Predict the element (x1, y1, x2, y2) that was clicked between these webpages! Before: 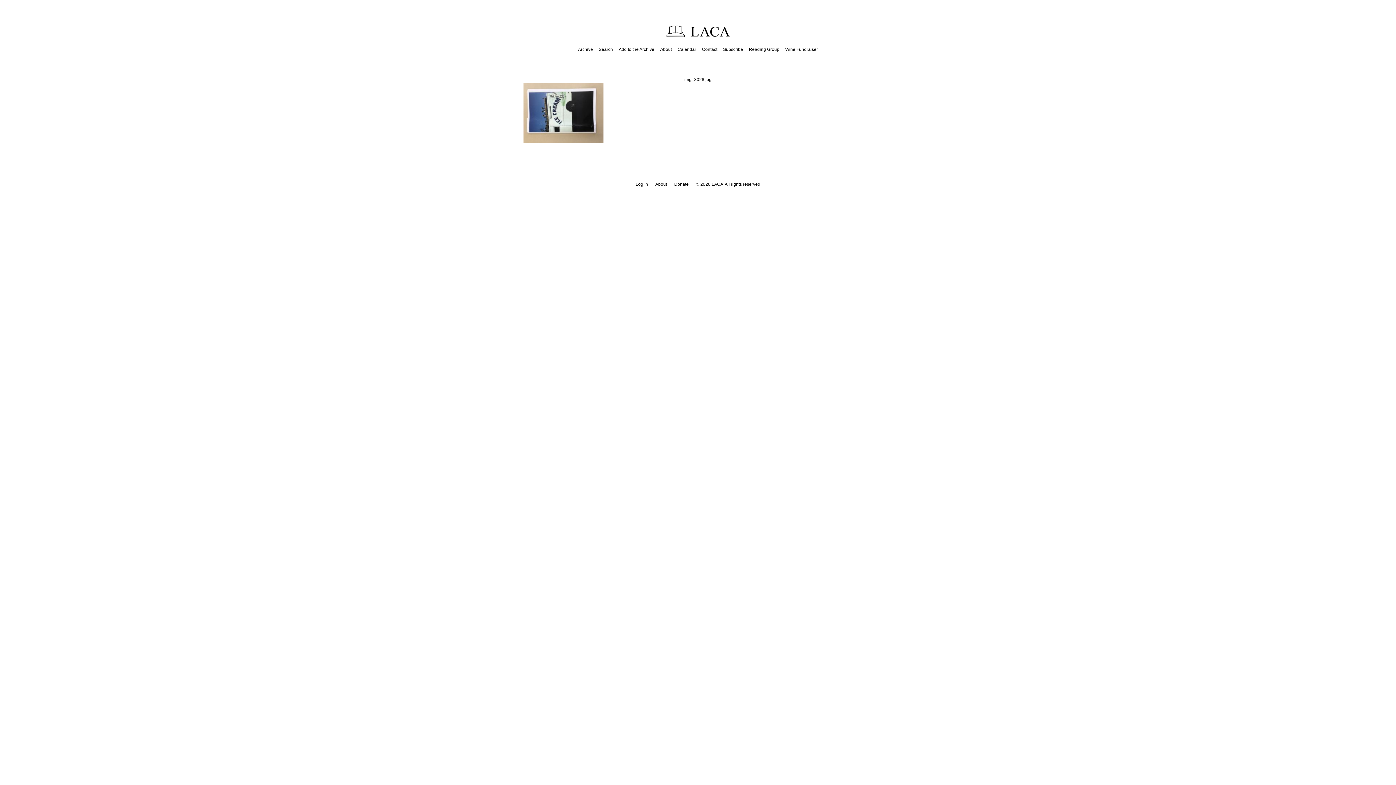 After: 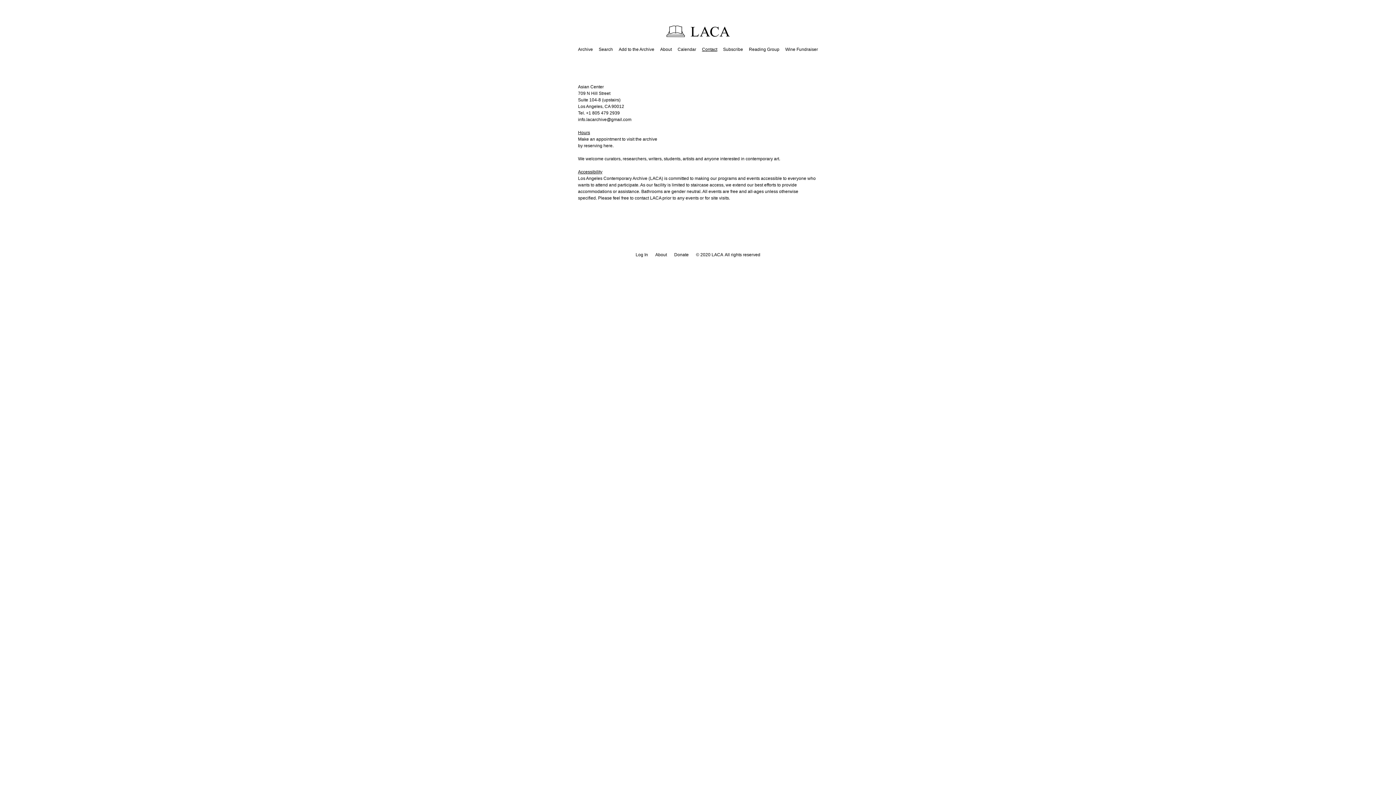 Action: label: Contact bbox: (702, 47, 717, 52)